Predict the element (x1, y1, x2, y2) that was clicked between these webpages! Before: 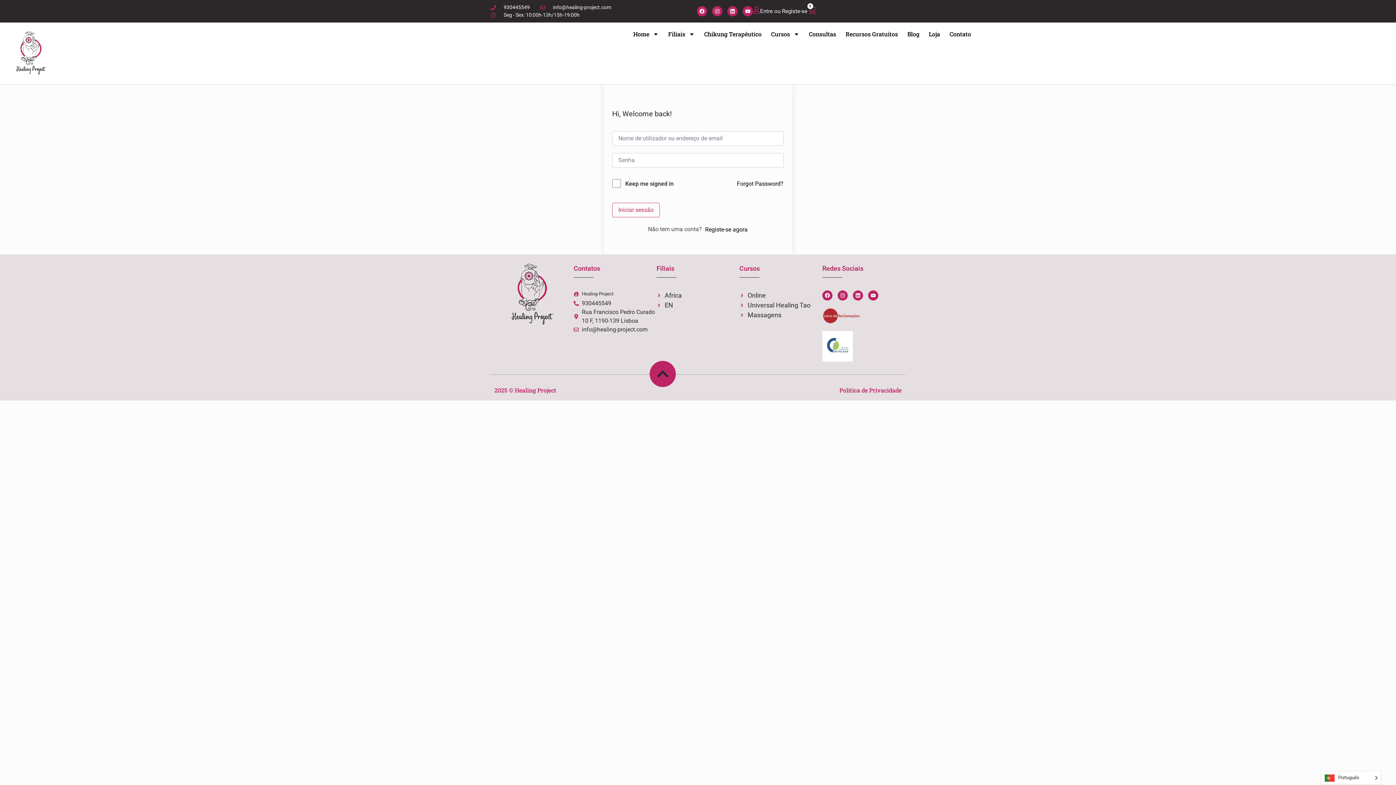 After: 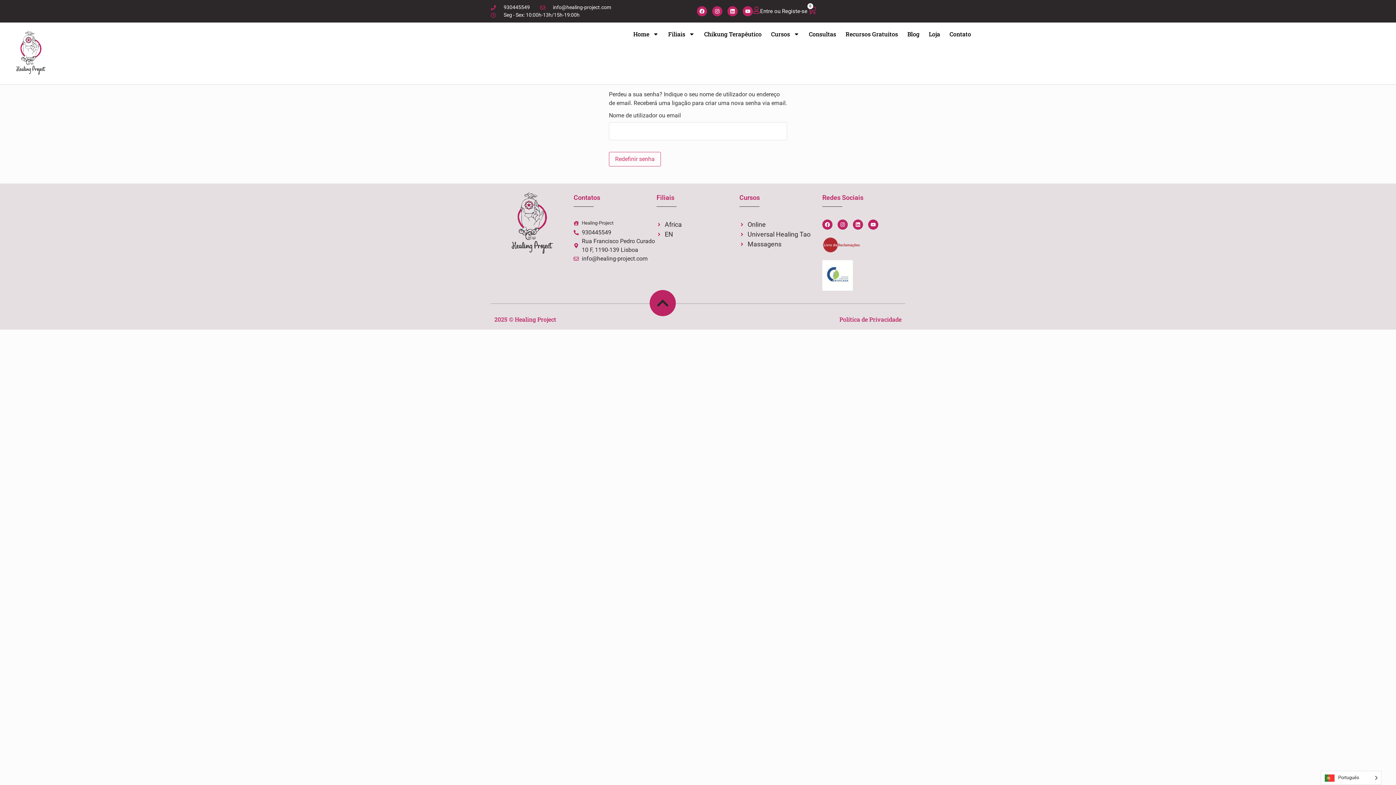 Action: label: Forgot Password? bbox: (736, 179, 784, 188)